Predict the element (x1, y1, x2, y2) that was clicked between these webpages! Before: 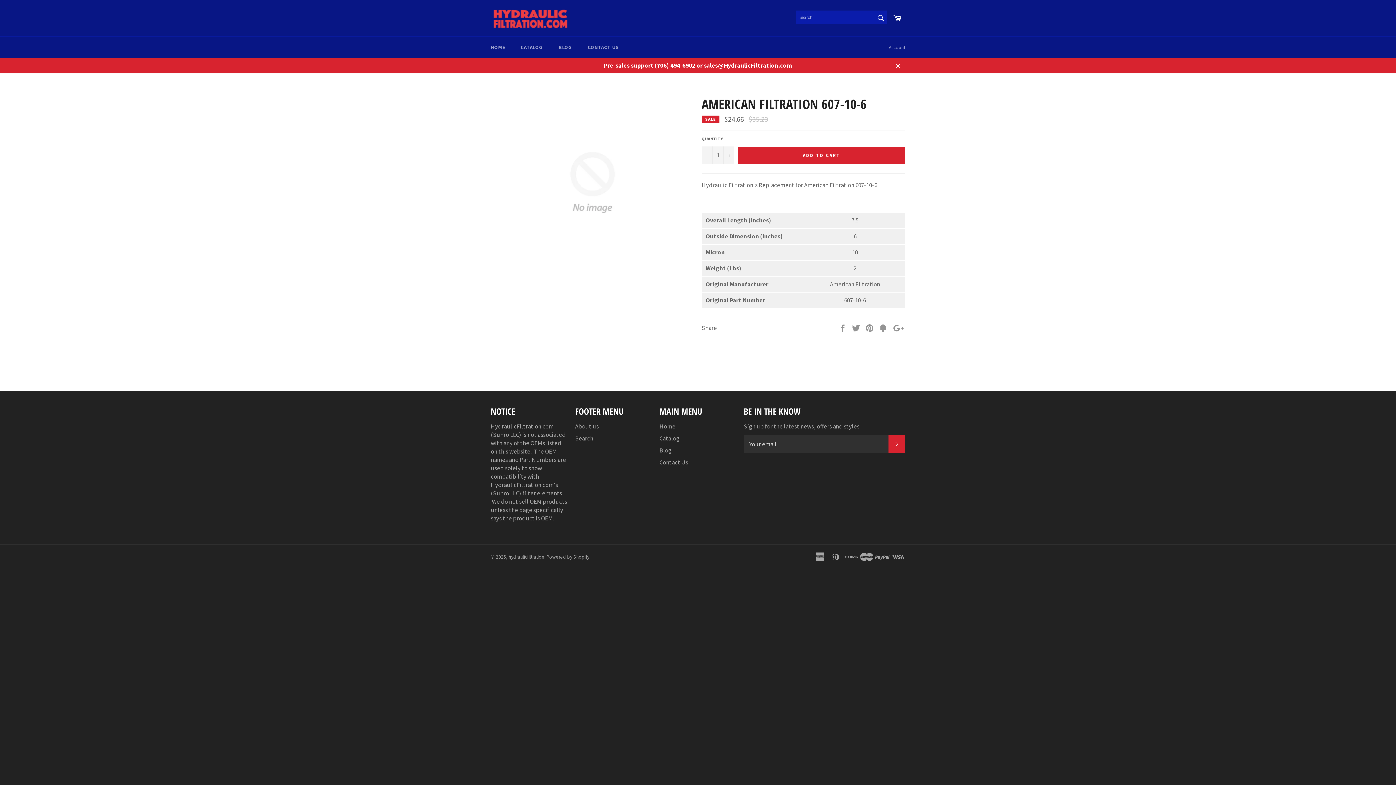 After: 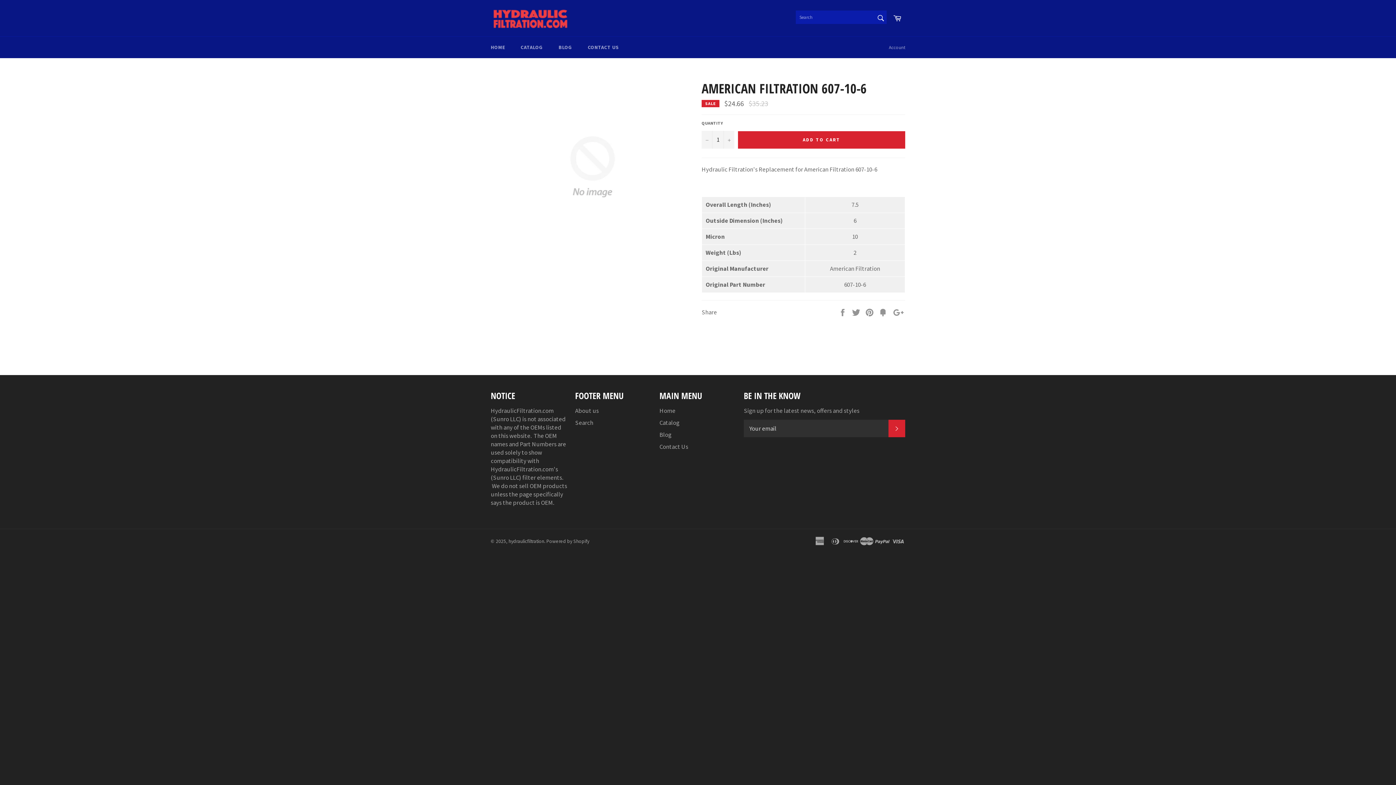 Action: bbox: (890, 57, 905, 73) label: Close